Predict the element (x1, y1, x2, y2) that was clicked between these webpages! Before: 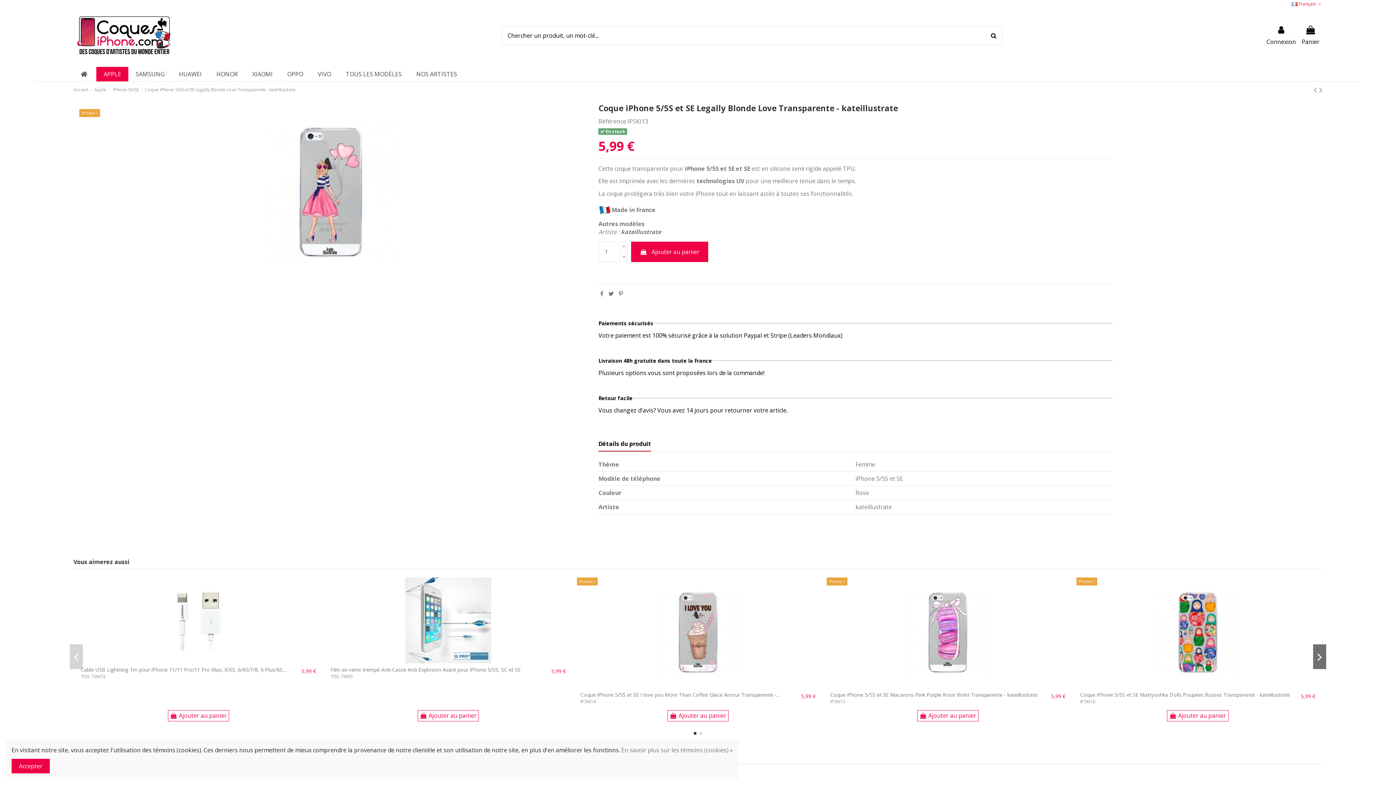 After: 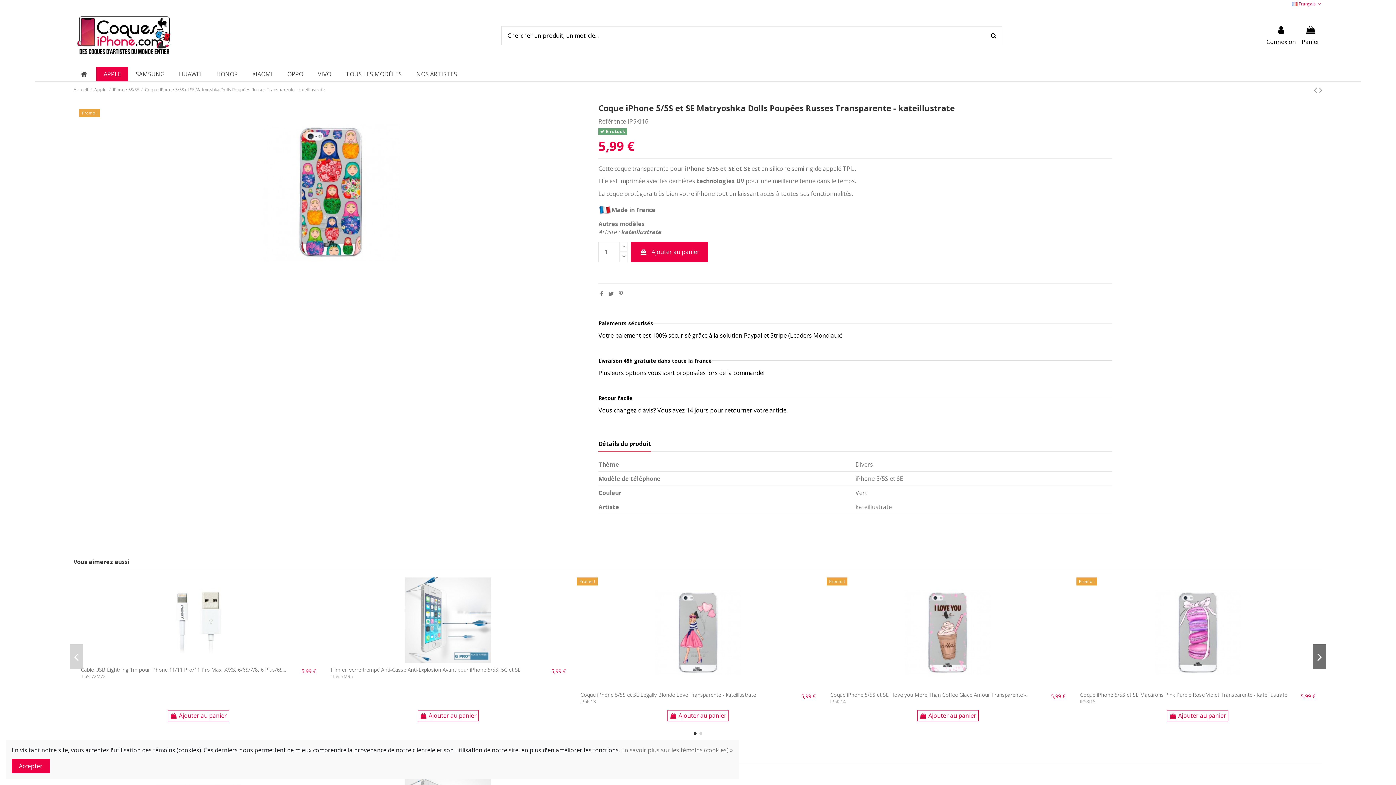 Action: bbox: (1080, 691, 1290, 698) label: Coque iPhone 5/5S et SE Matryoshka Dolls Poupées Russes Transparente - kateillustrate